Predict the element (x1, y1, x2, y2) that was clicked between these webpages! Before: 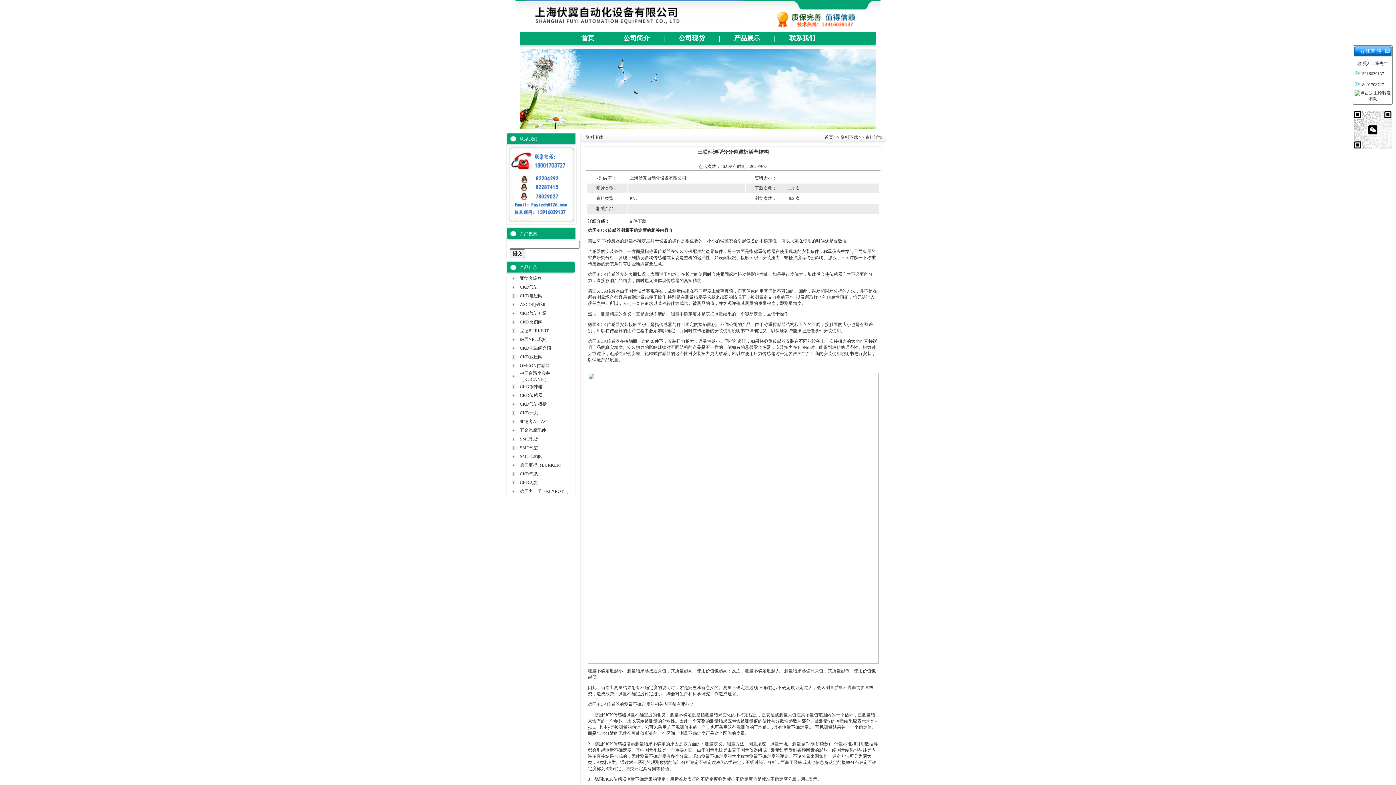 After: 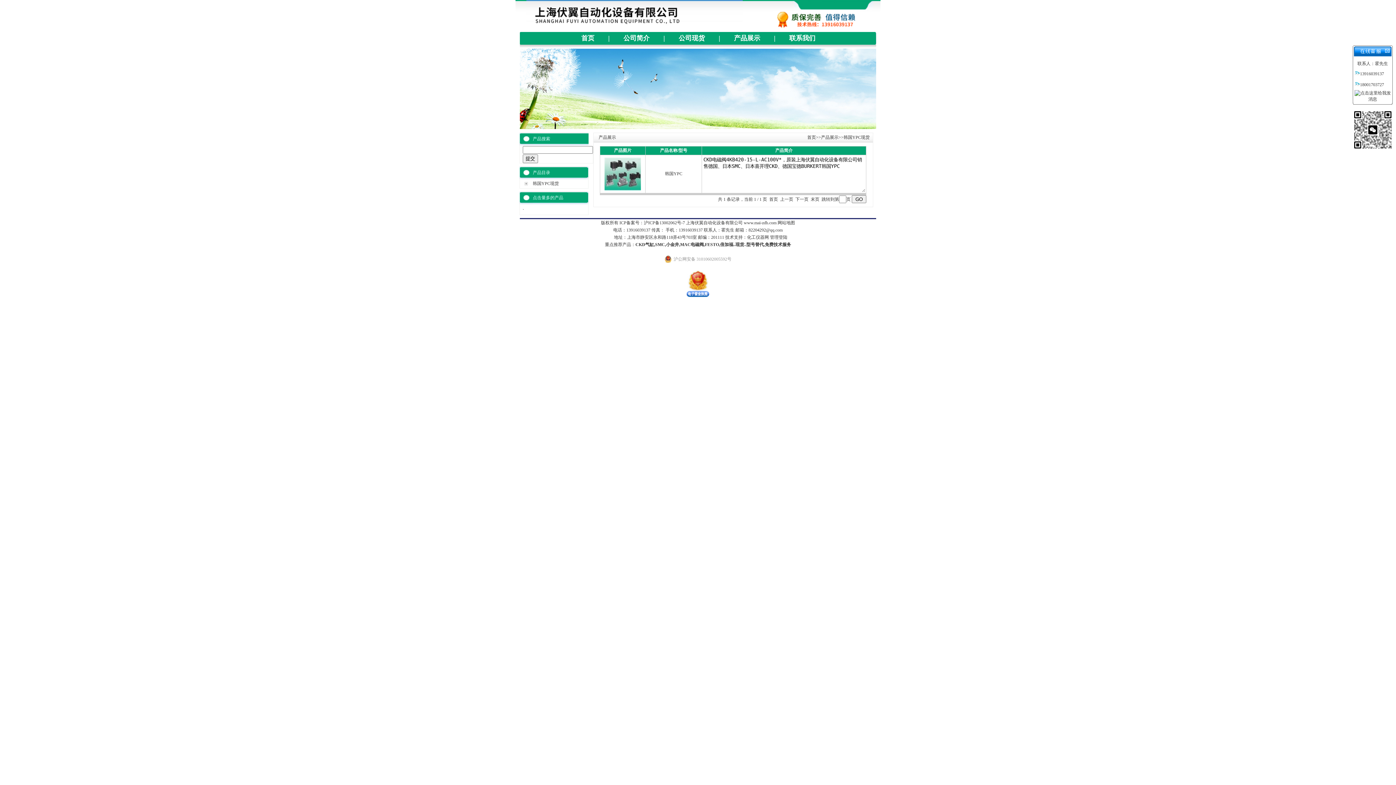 Action: bbox: (520, 337, 546, 342) label: 韩国YPC现货